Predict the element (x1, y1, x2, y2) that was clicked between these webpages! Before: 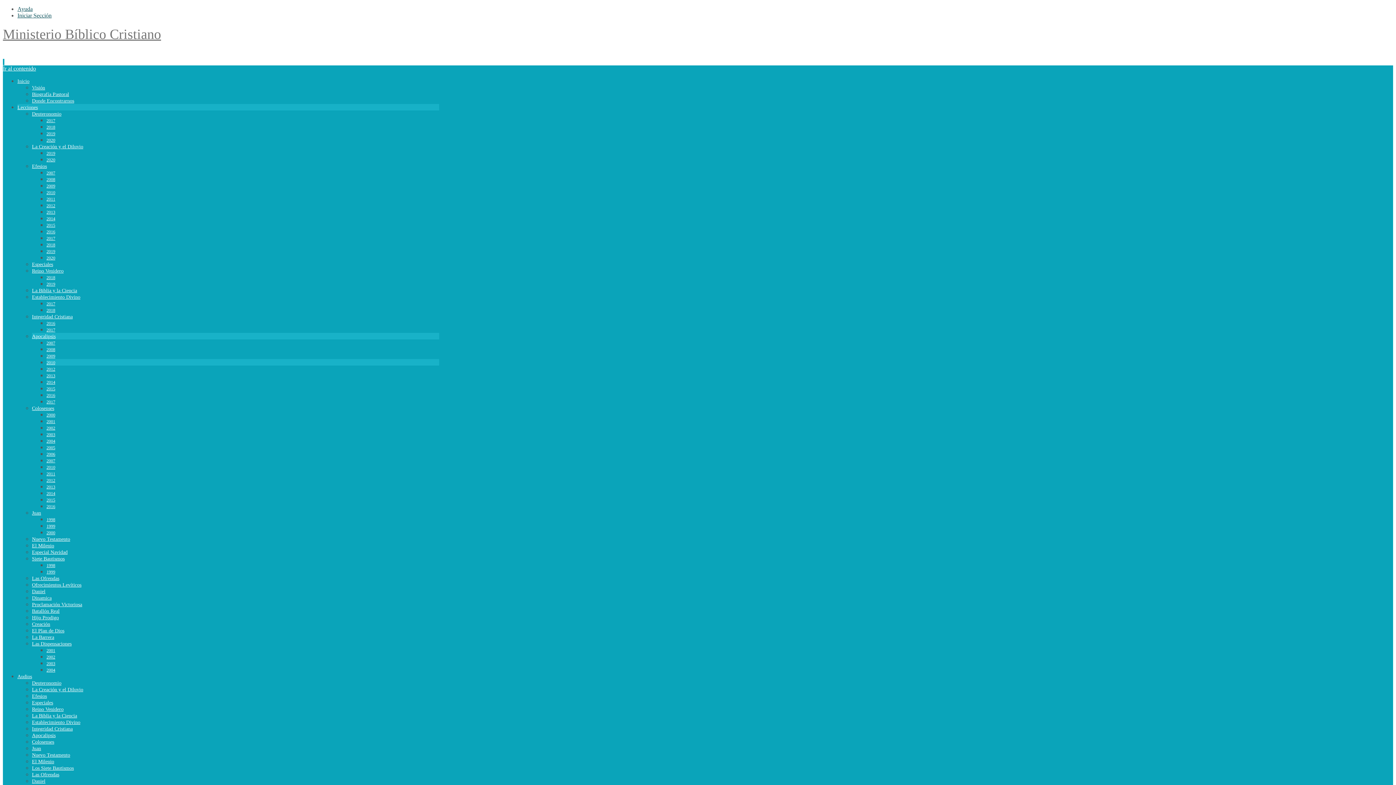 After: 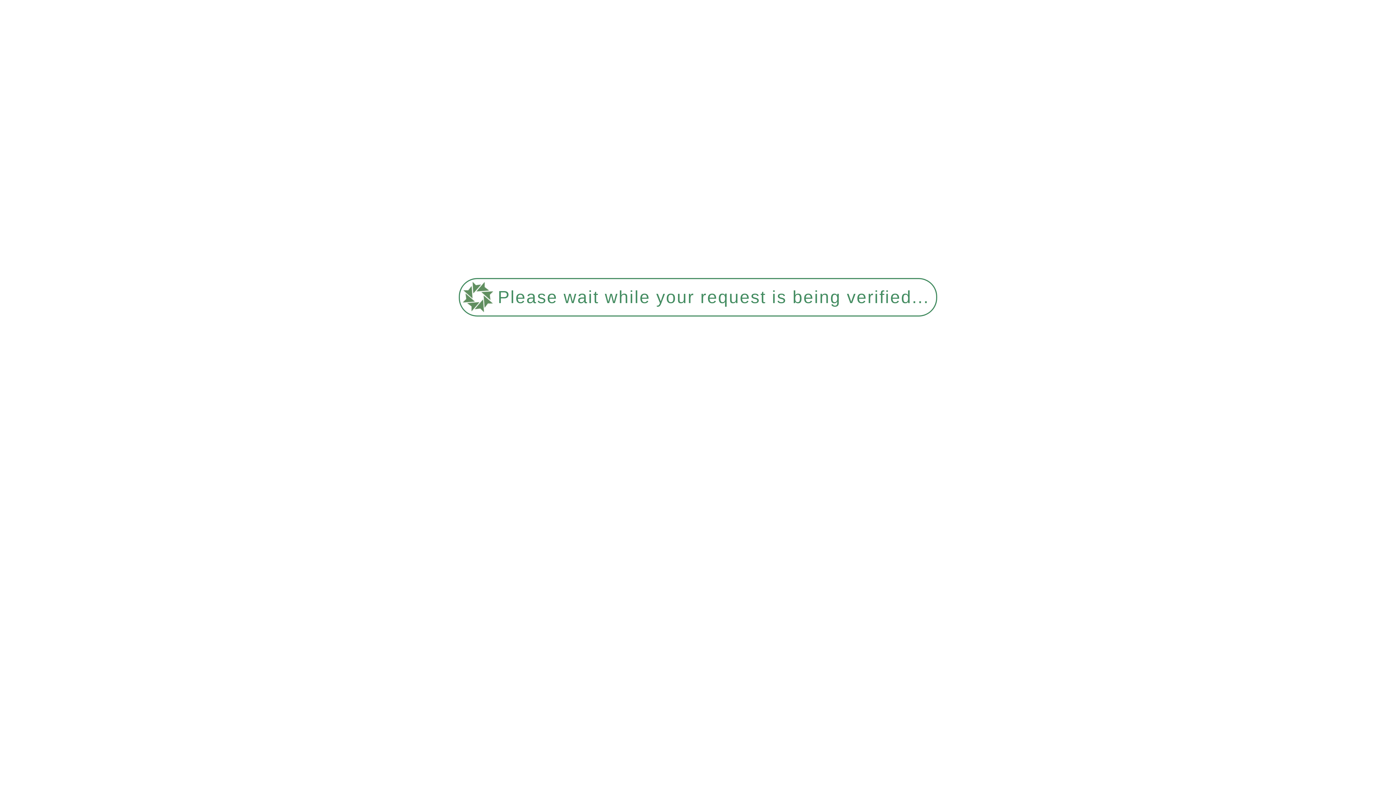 Action: label: 2000 bbox: (46, 412, 55, 417)